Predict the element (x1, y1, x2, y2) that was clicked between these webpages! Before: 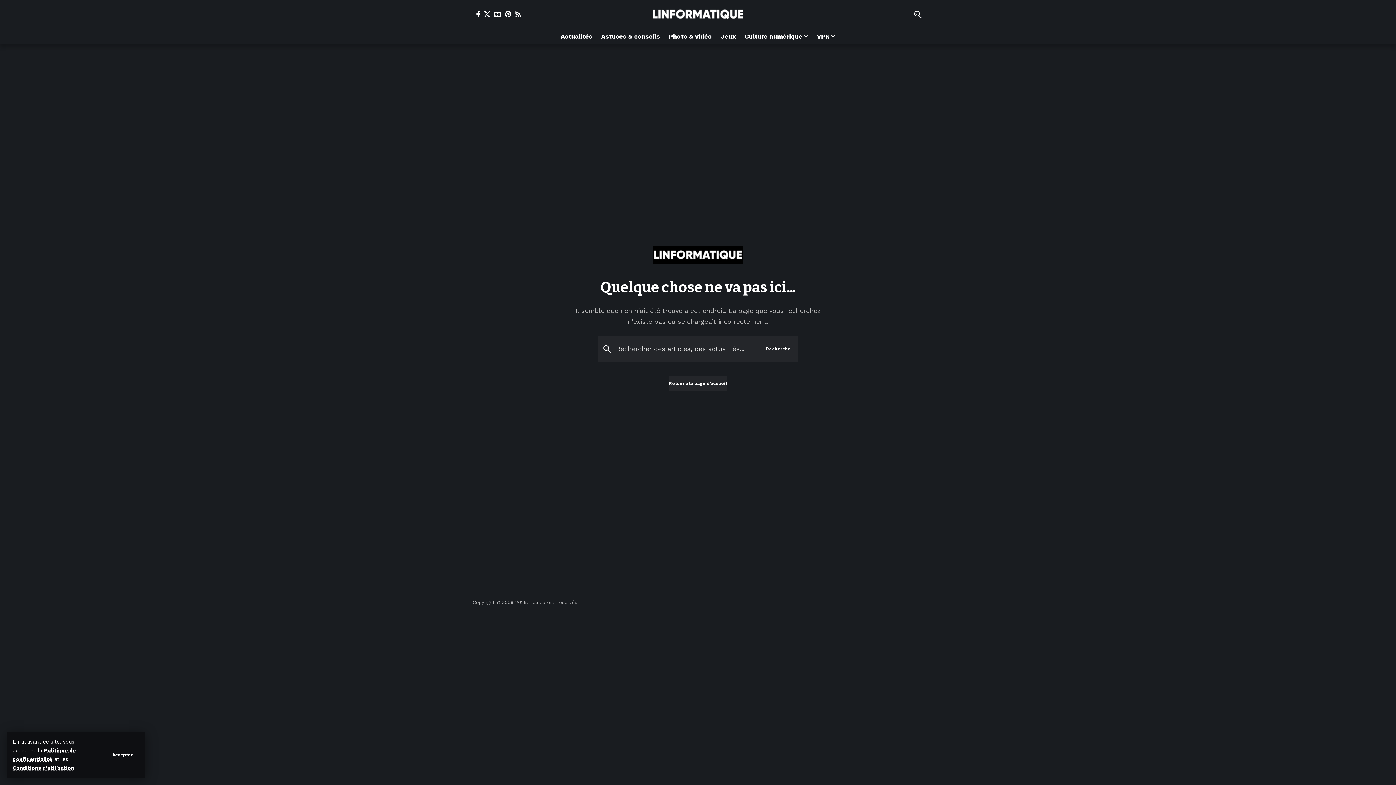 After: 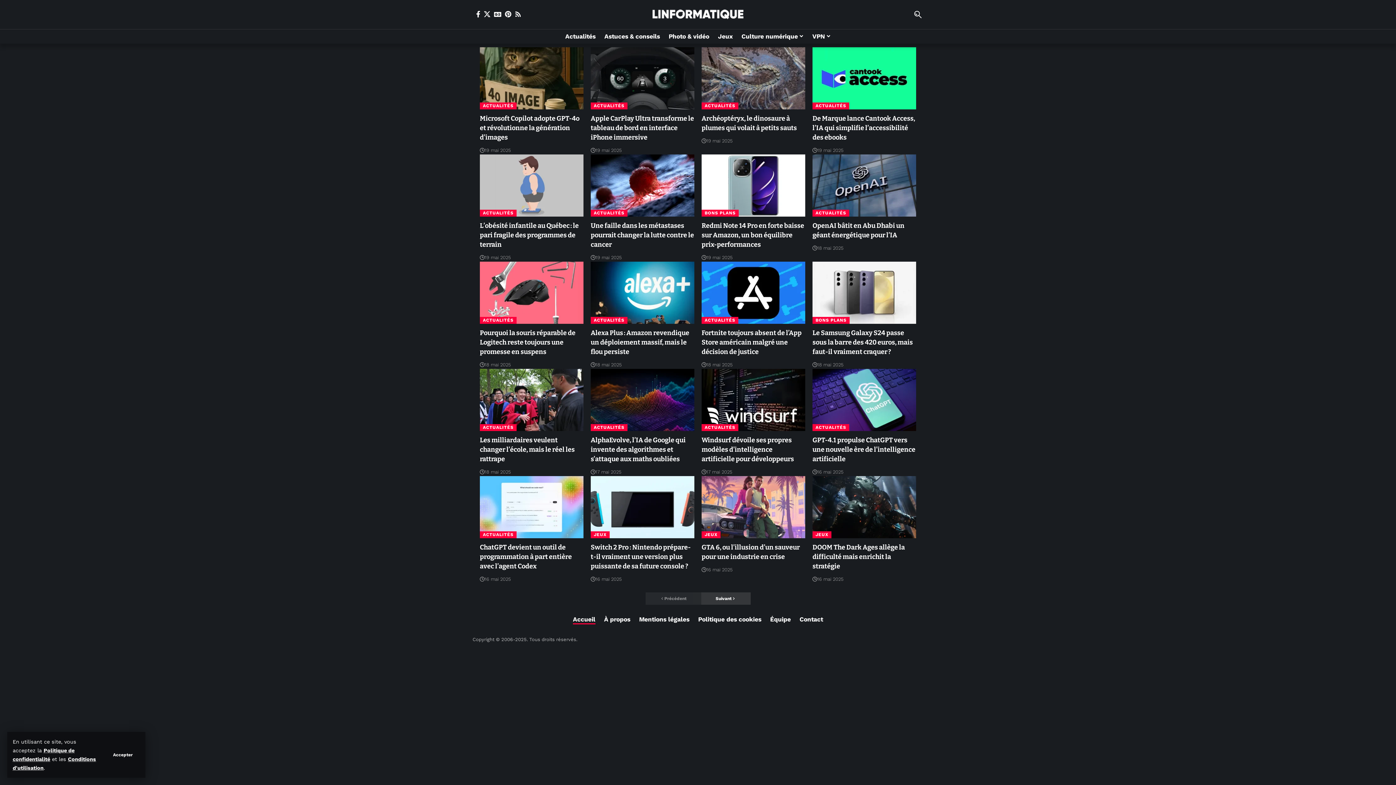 Action: label: Retour à la page d'accueil bbox: (669, 376, 727, 390)